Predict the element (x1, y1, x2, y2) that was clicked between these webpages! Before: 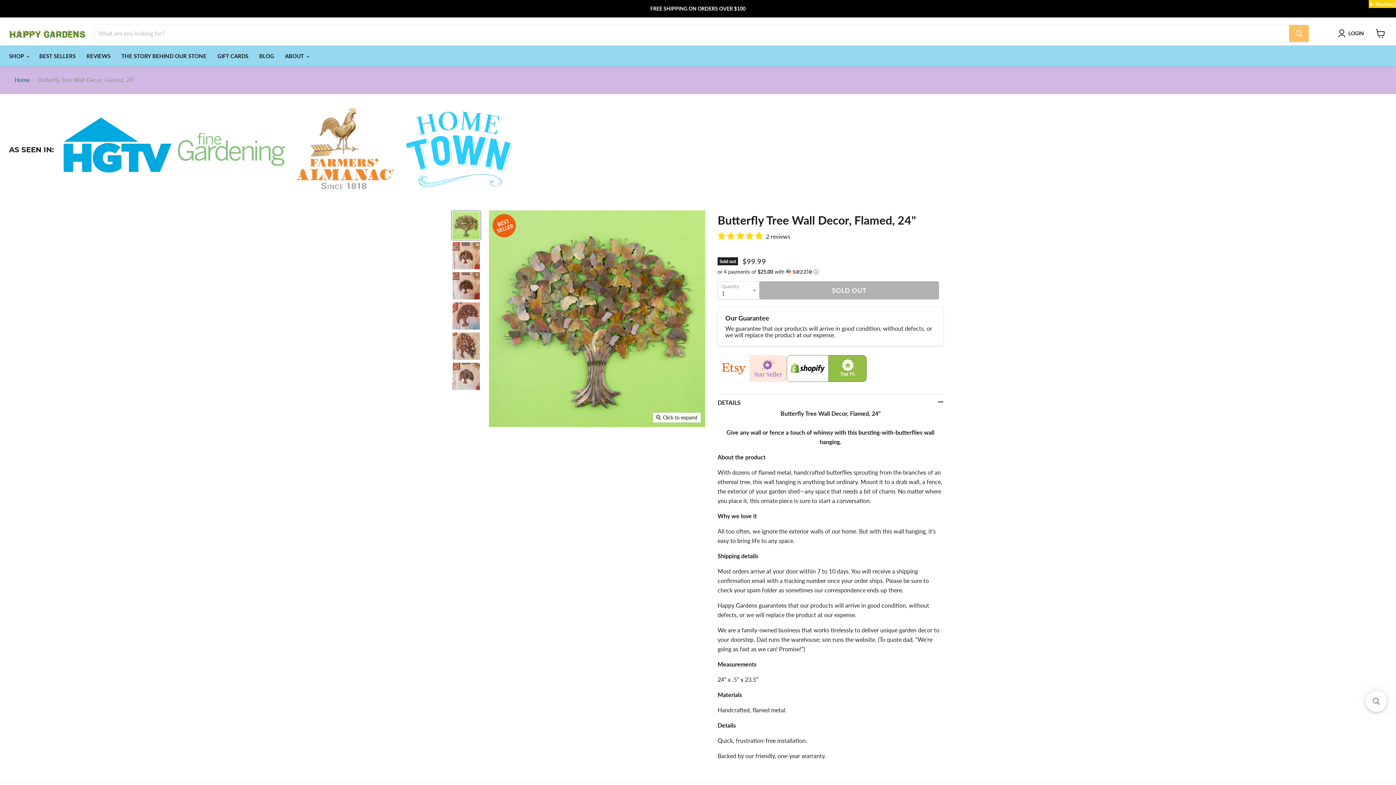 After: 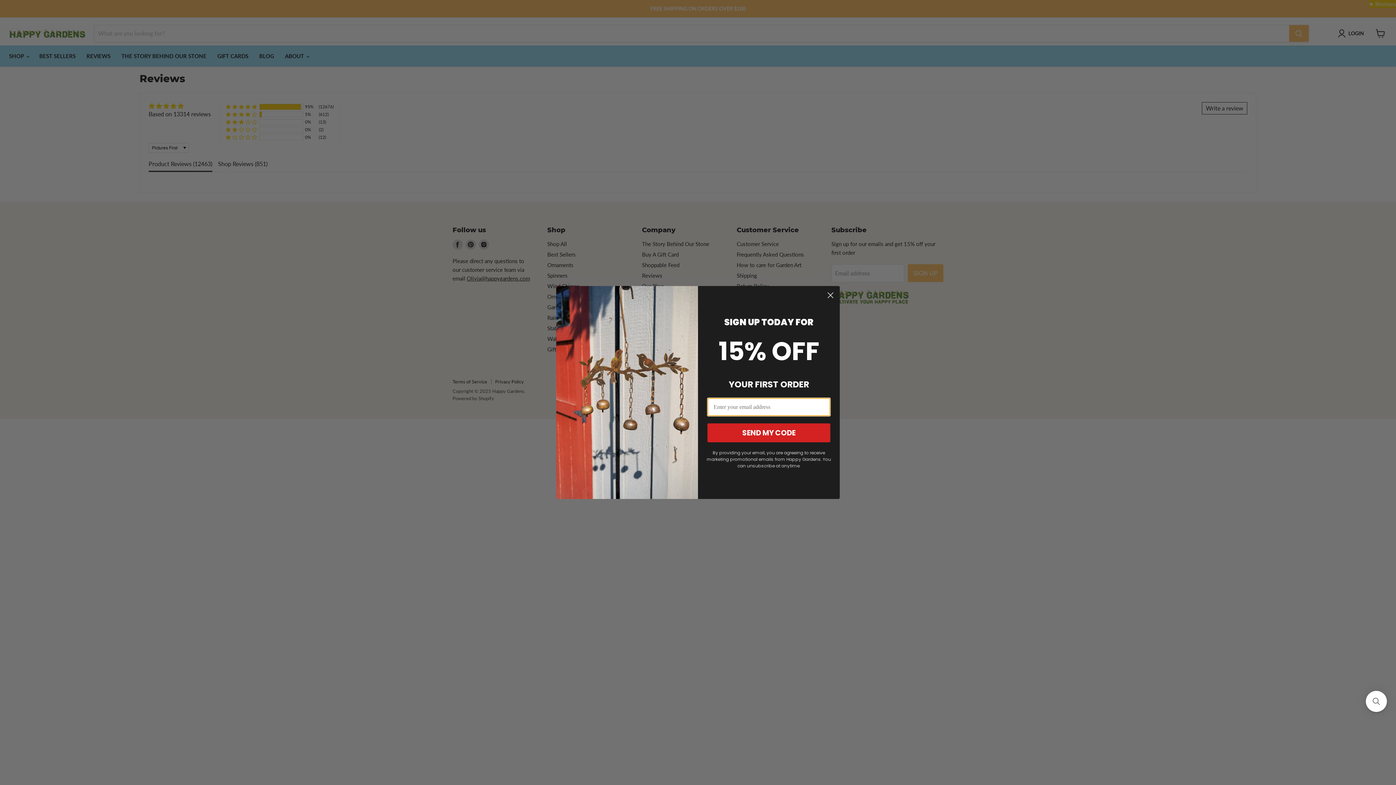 Action: bbox: (81, 48, 116, 63) label: REVIEWS